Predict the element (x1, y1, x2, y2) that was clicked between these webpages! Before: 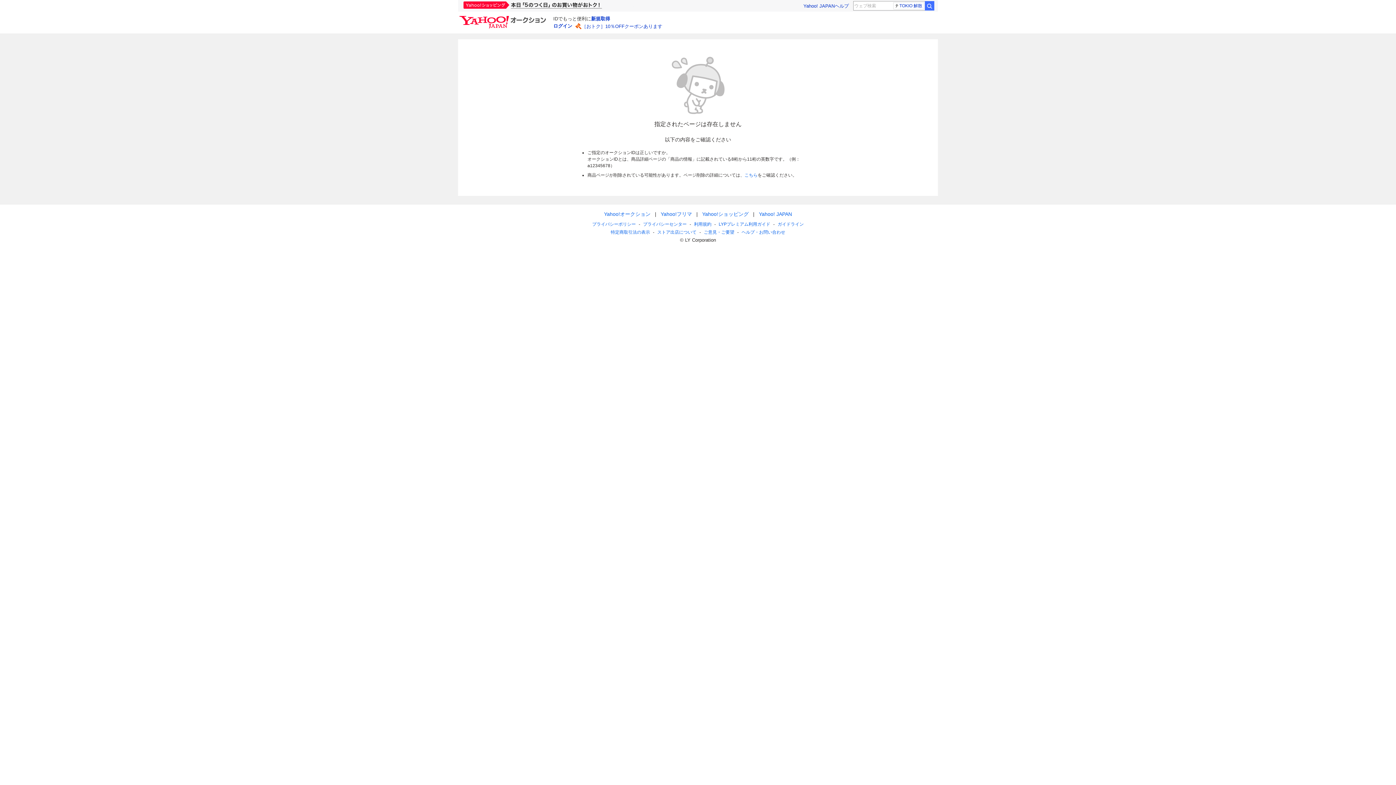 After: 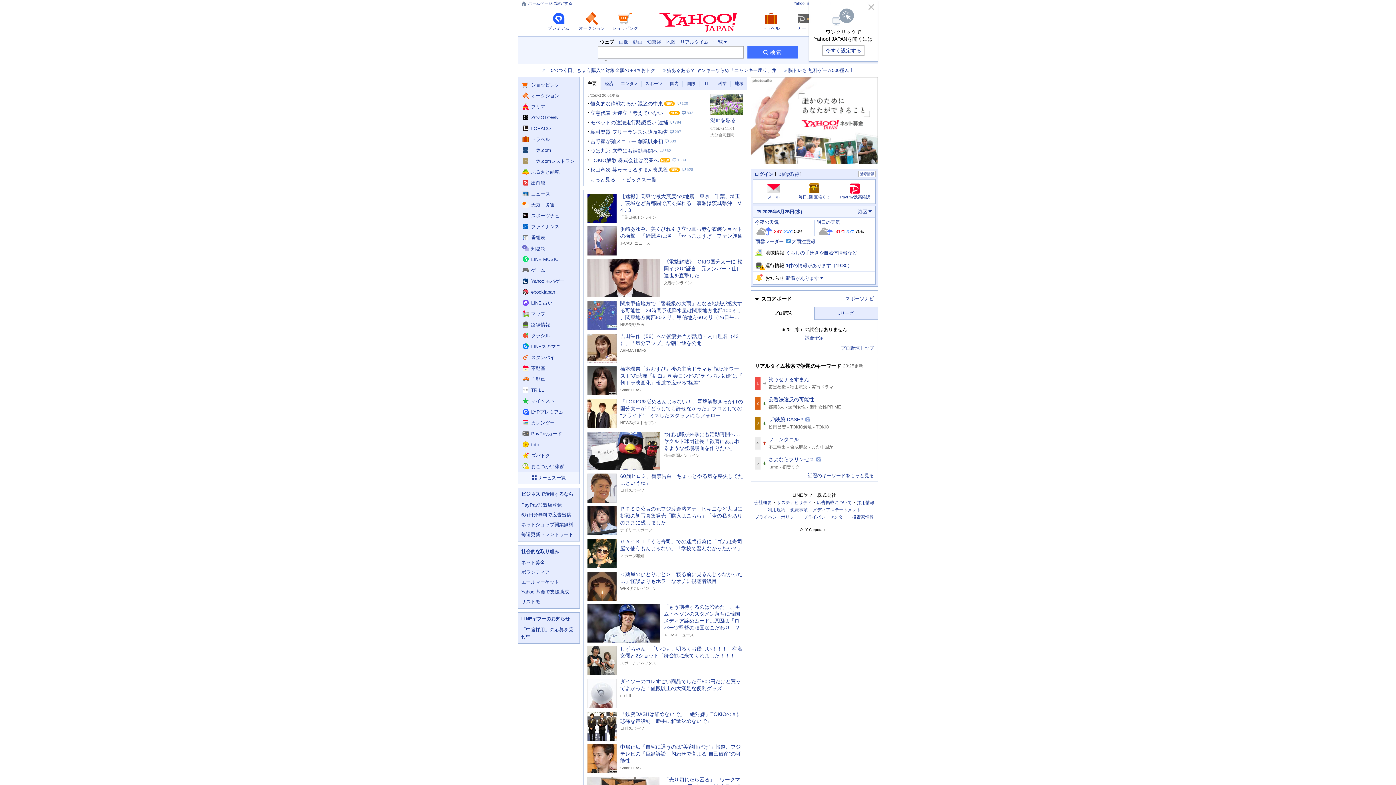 Action: label: Yahoo! JAPAN bbox: (759, 211, 792, 217)